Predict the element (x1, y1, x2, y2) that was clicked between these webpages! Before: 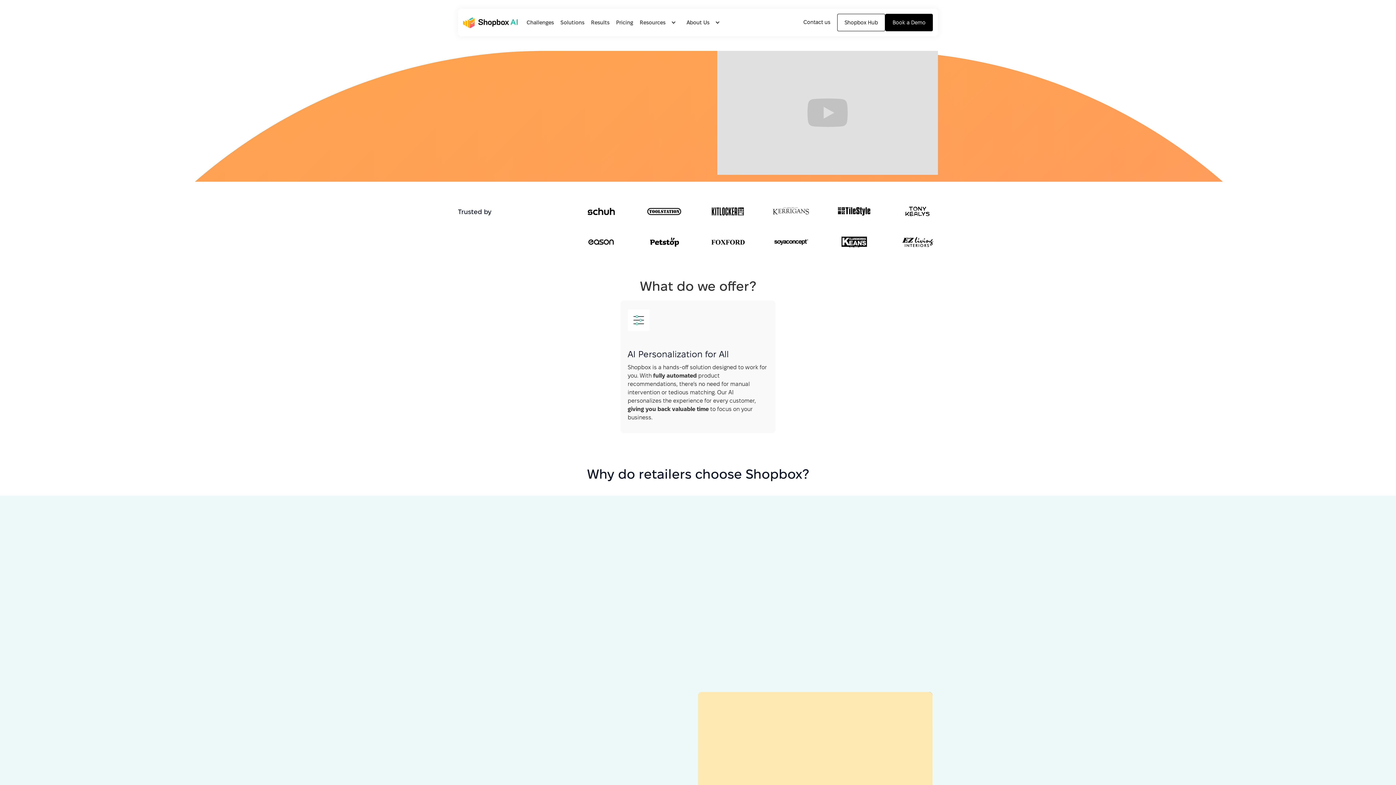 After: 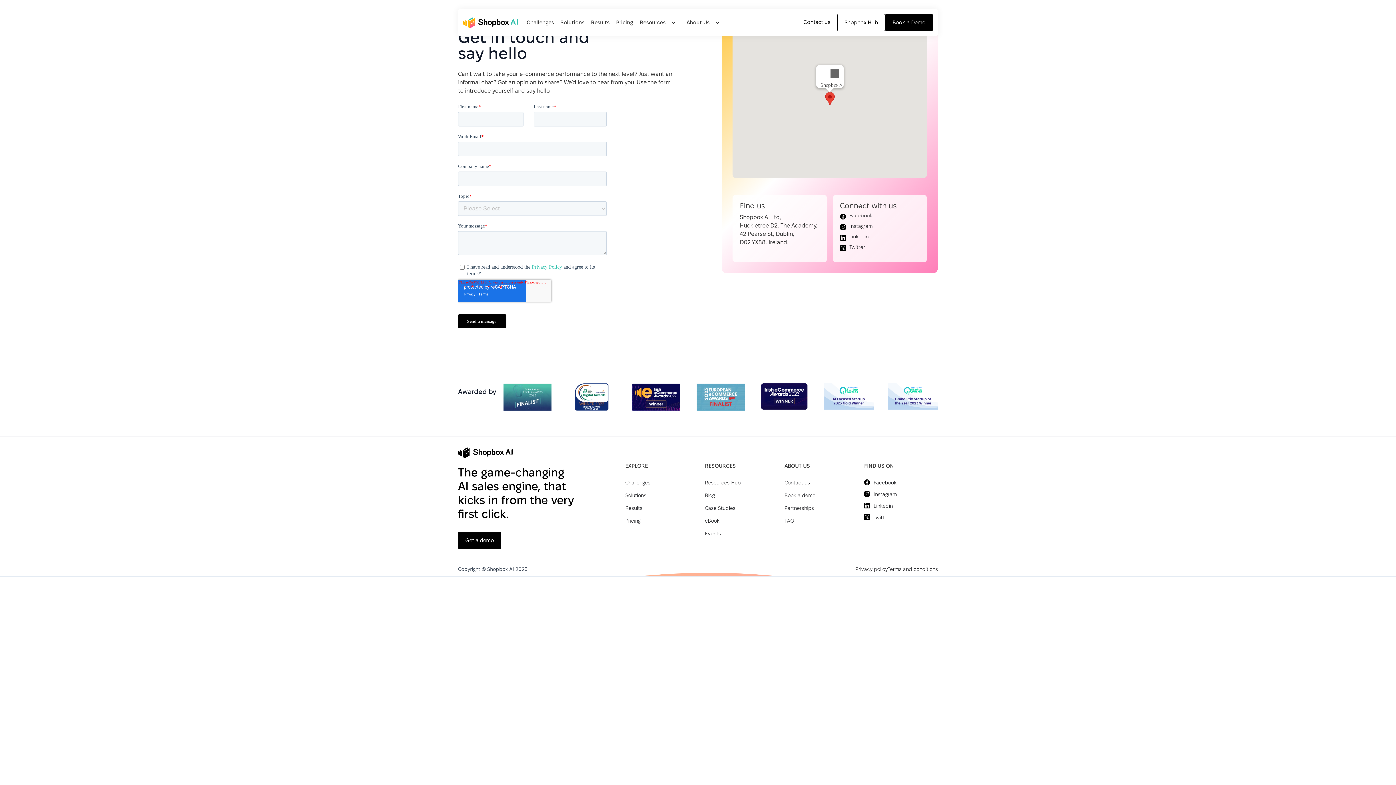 Action: bbox: (796, 13, 837, 31) label: Contact us